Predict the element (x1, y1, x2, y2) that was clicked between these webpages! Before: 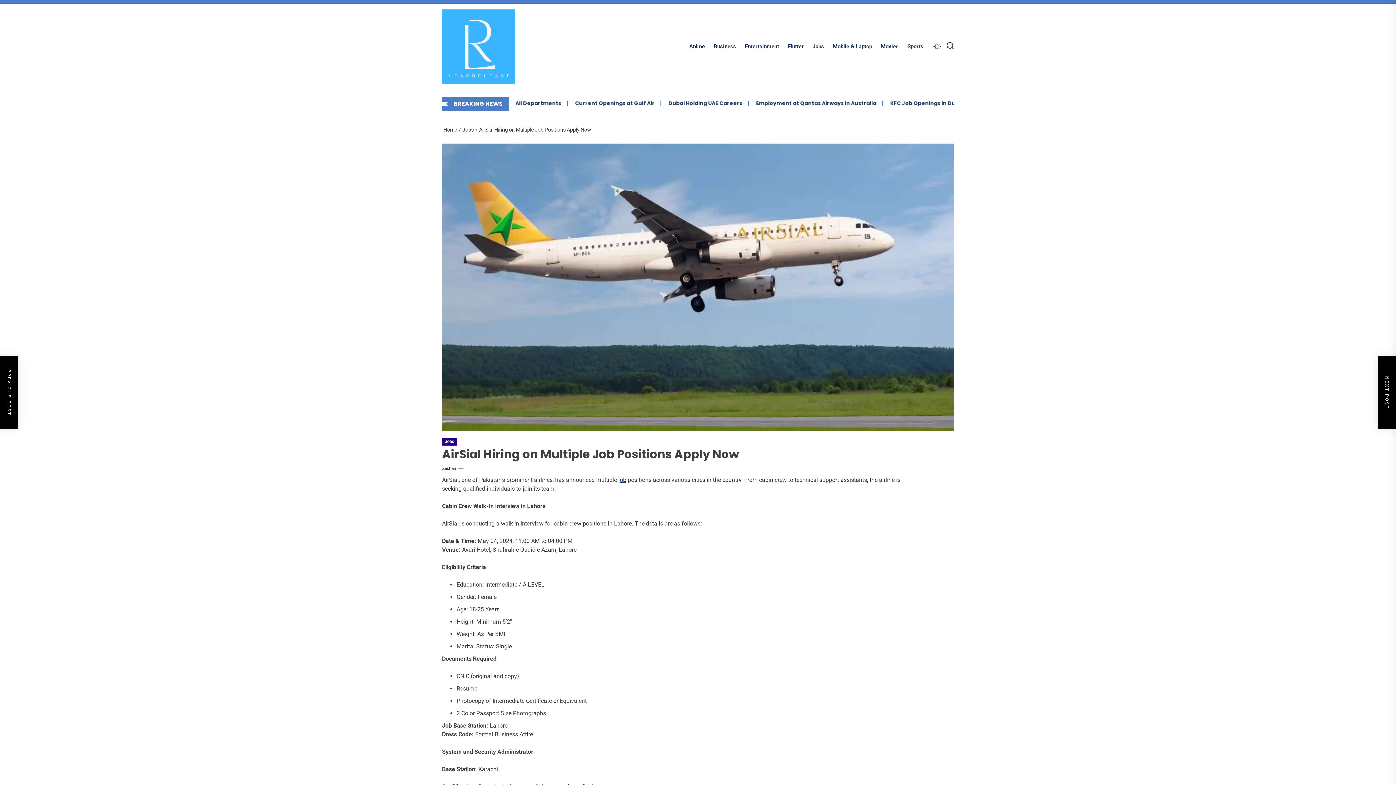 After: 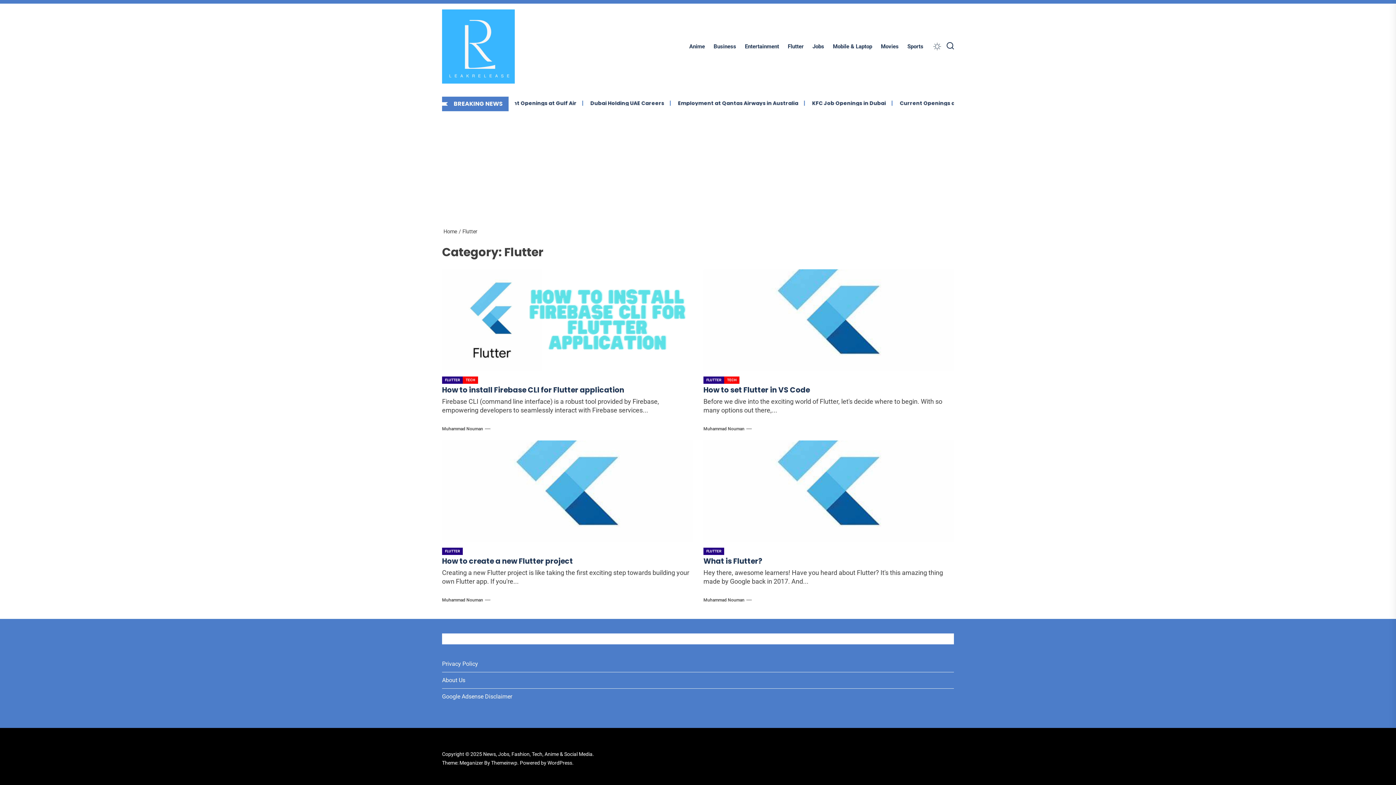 Action: bbox: (783, 42, 808, 50) label: Flutter